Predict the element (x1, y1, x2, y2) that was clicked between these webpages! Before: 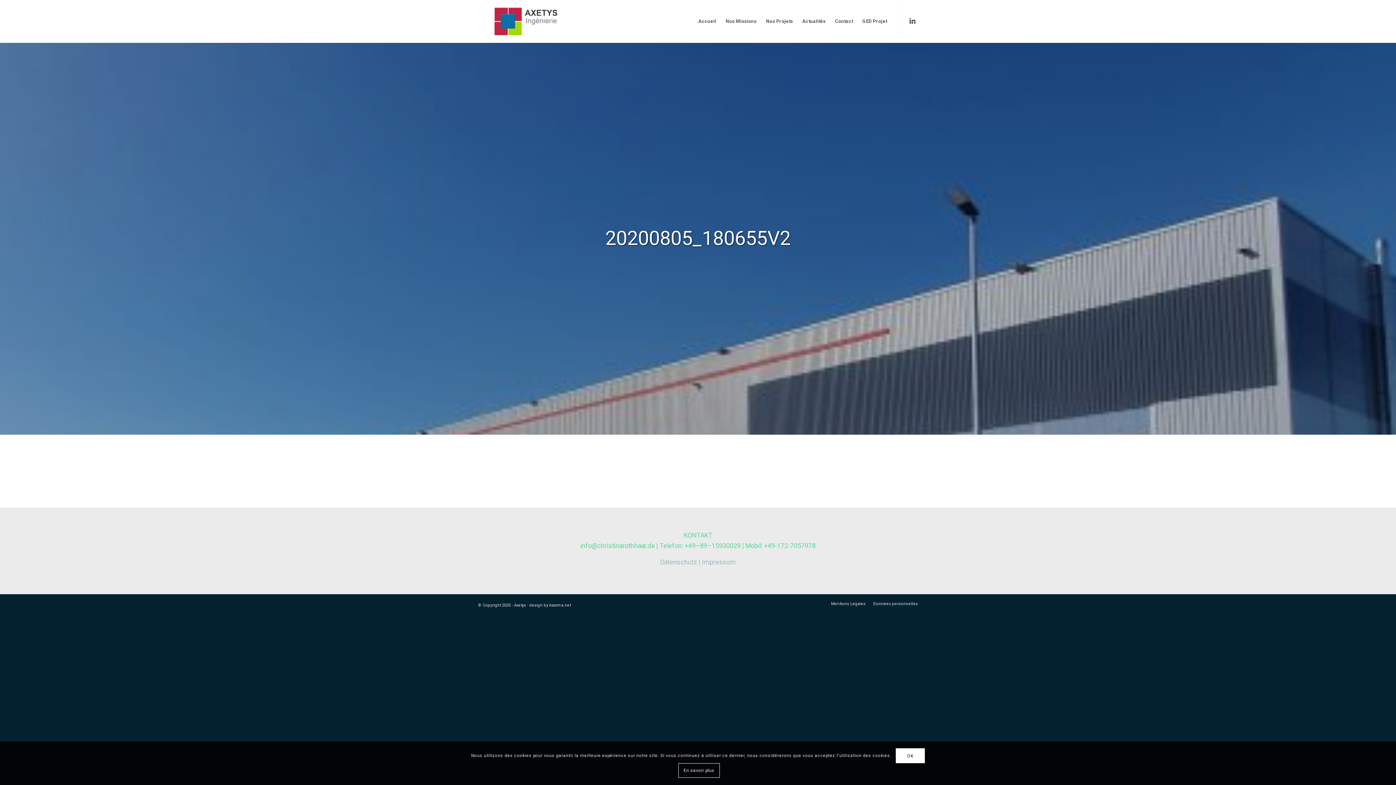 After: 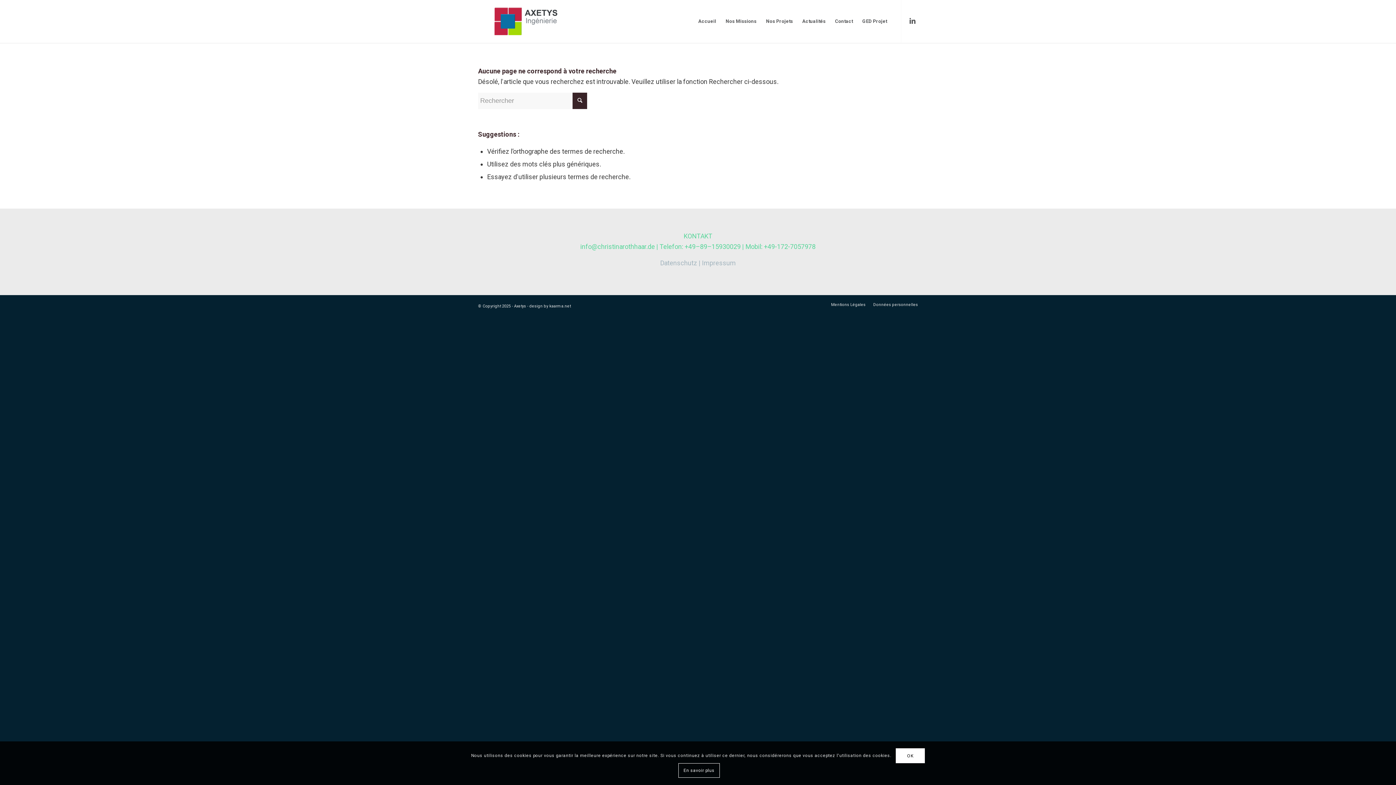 Action: bbox: (660, 558, 697, 566) label: Datenschutz